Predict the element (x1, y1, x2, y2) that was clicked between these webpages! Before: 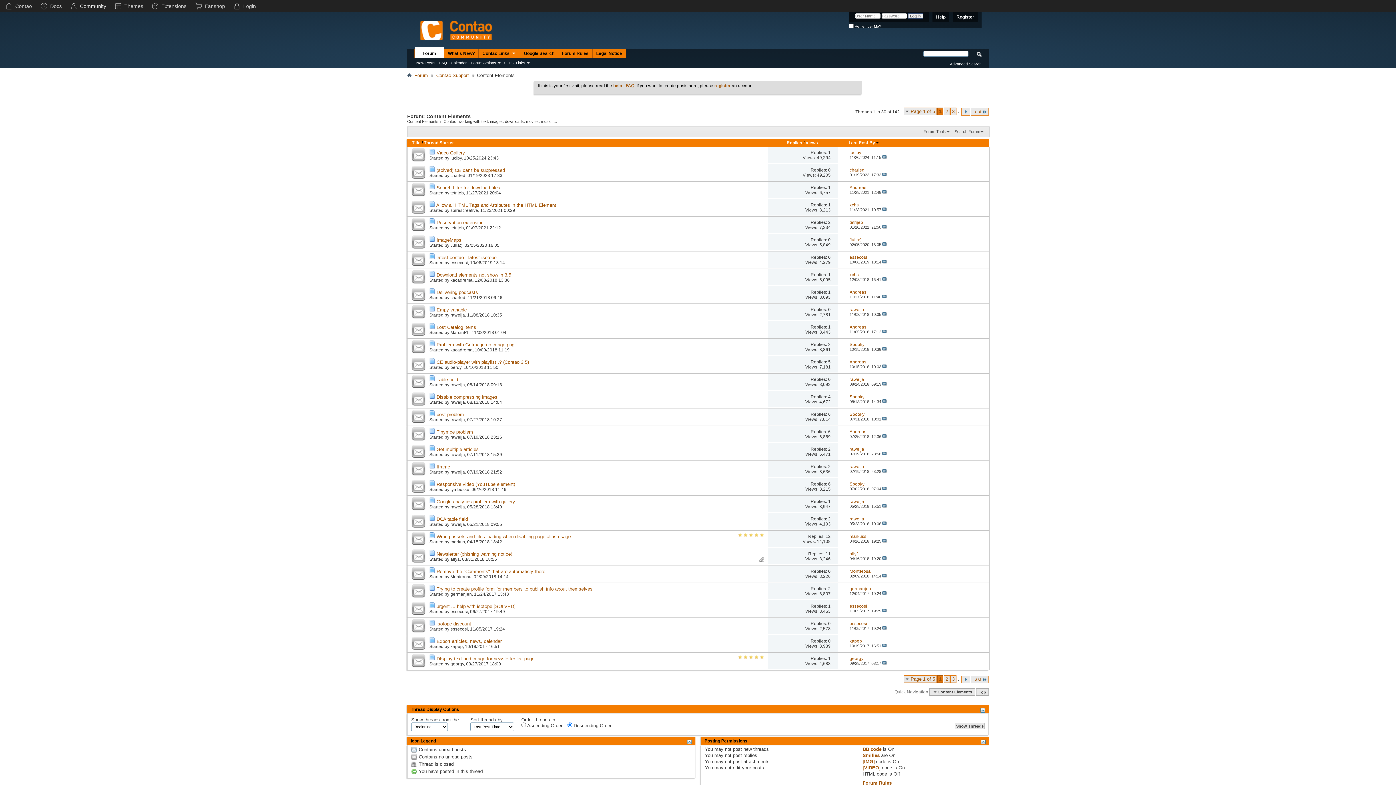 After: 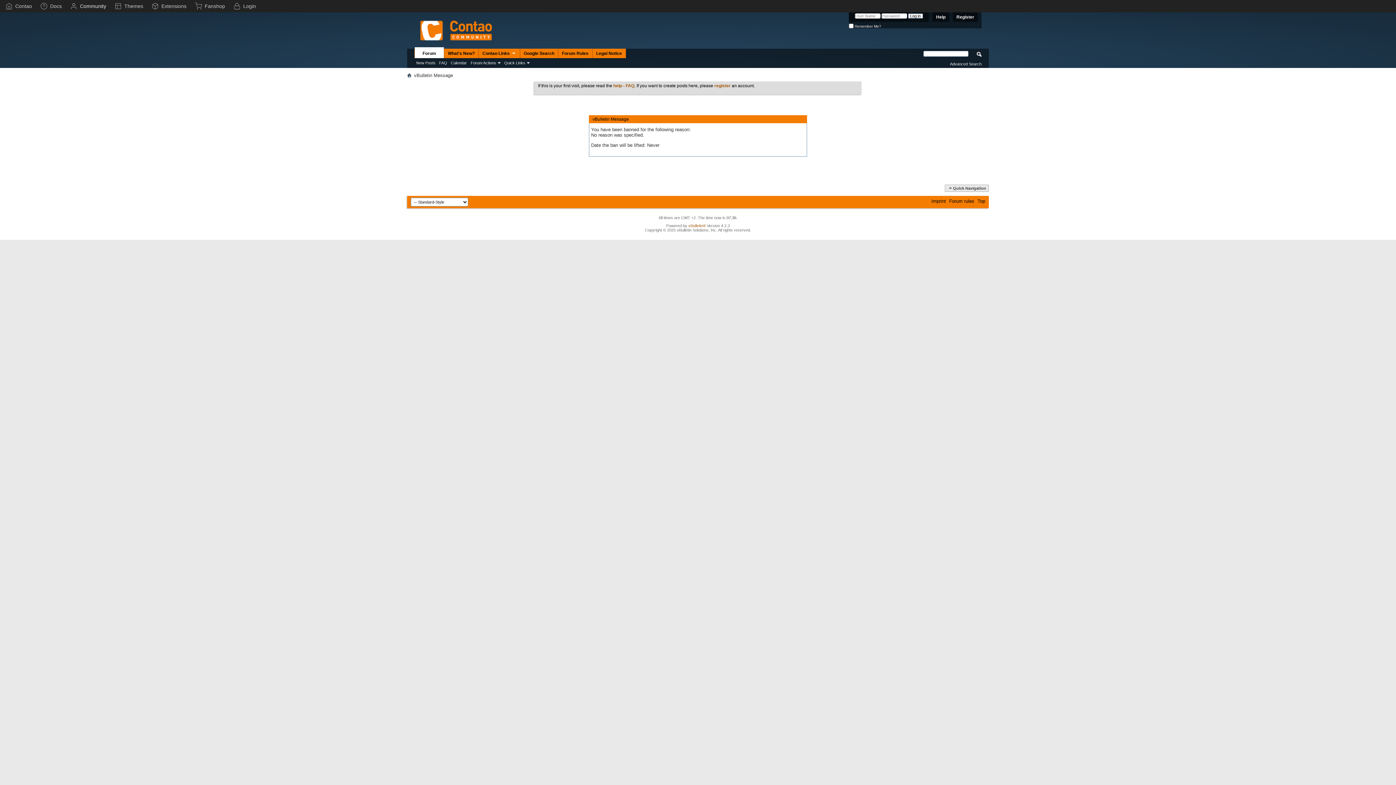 Action: bbox: (450, 487, 469, 492) label: tymbusku